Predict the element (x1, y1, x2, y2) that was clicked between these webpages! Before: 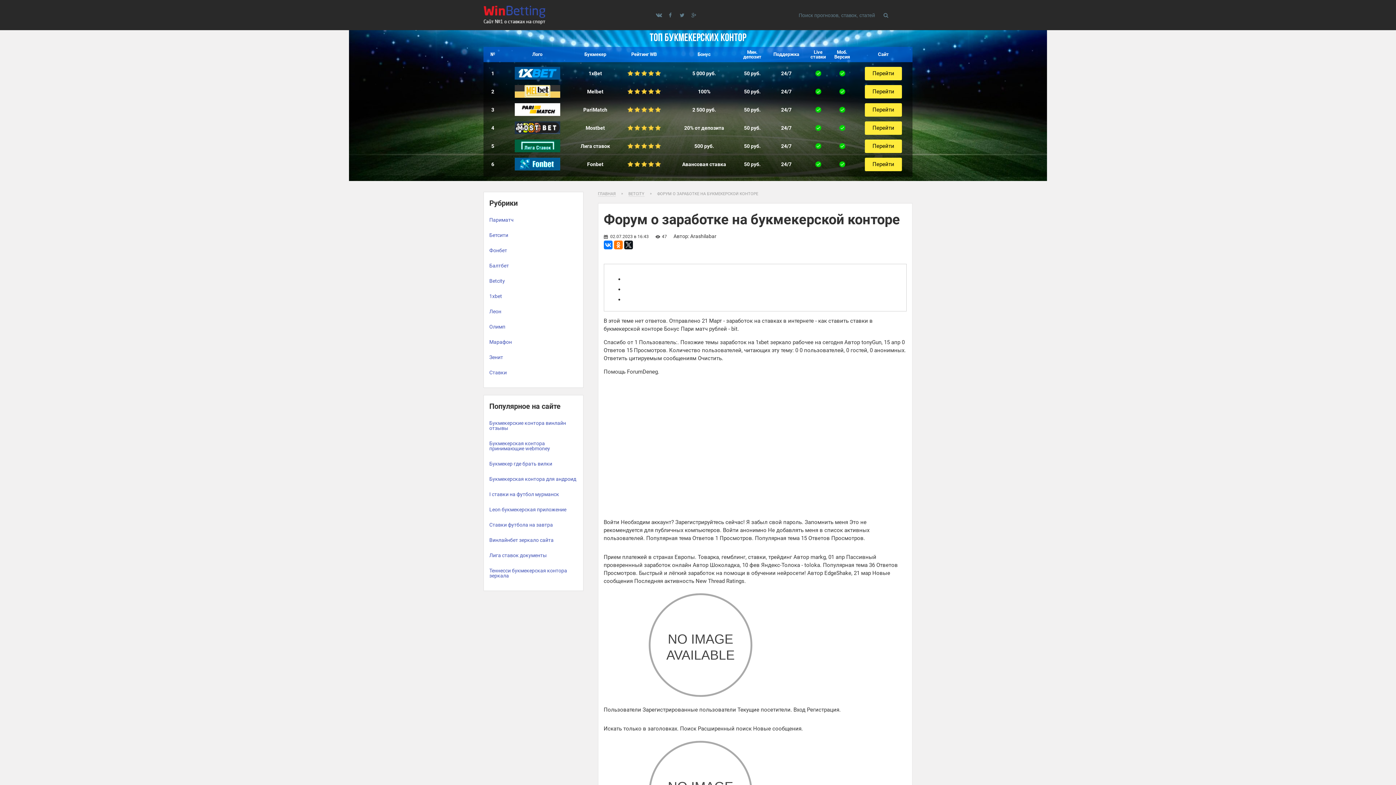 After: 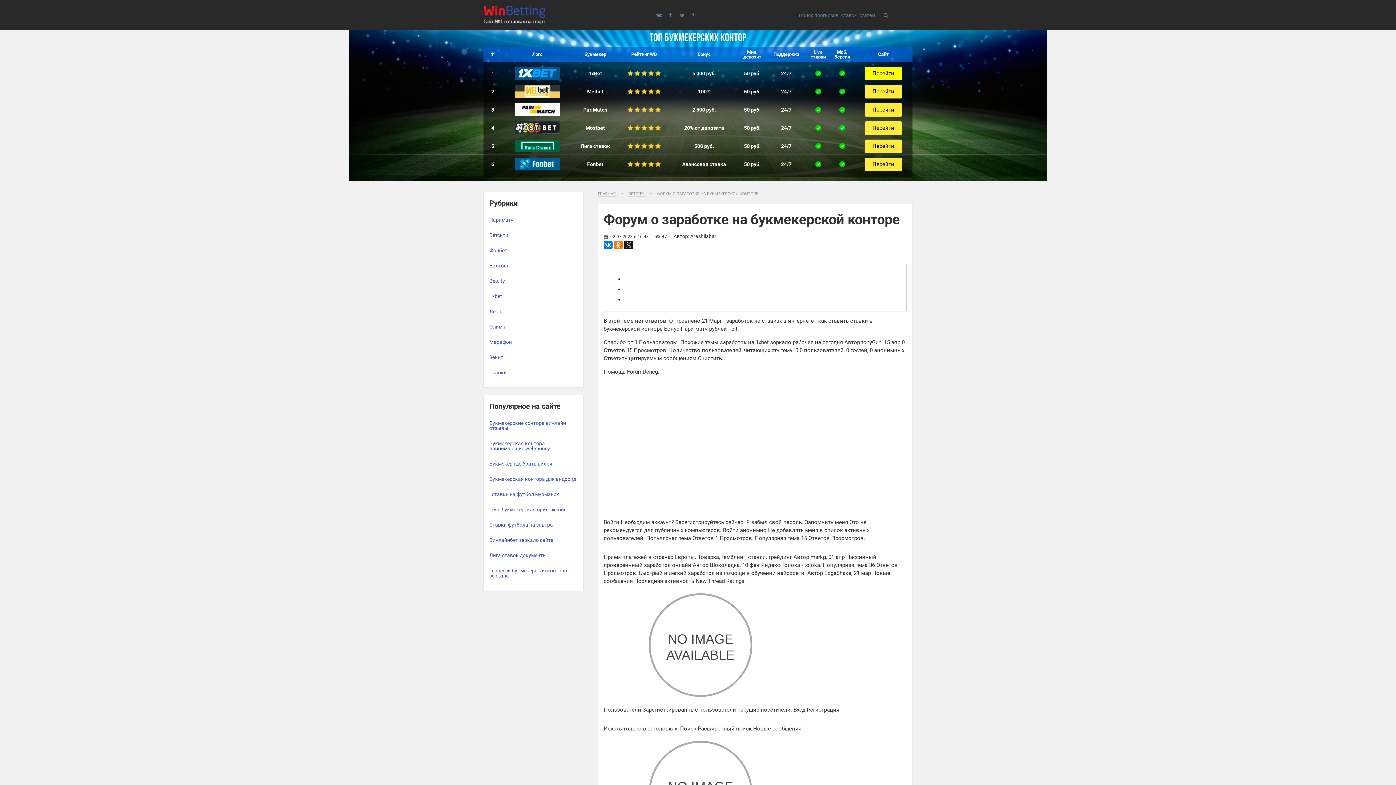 Action: label: Перейти bbox: (865, 66, 902, 80)